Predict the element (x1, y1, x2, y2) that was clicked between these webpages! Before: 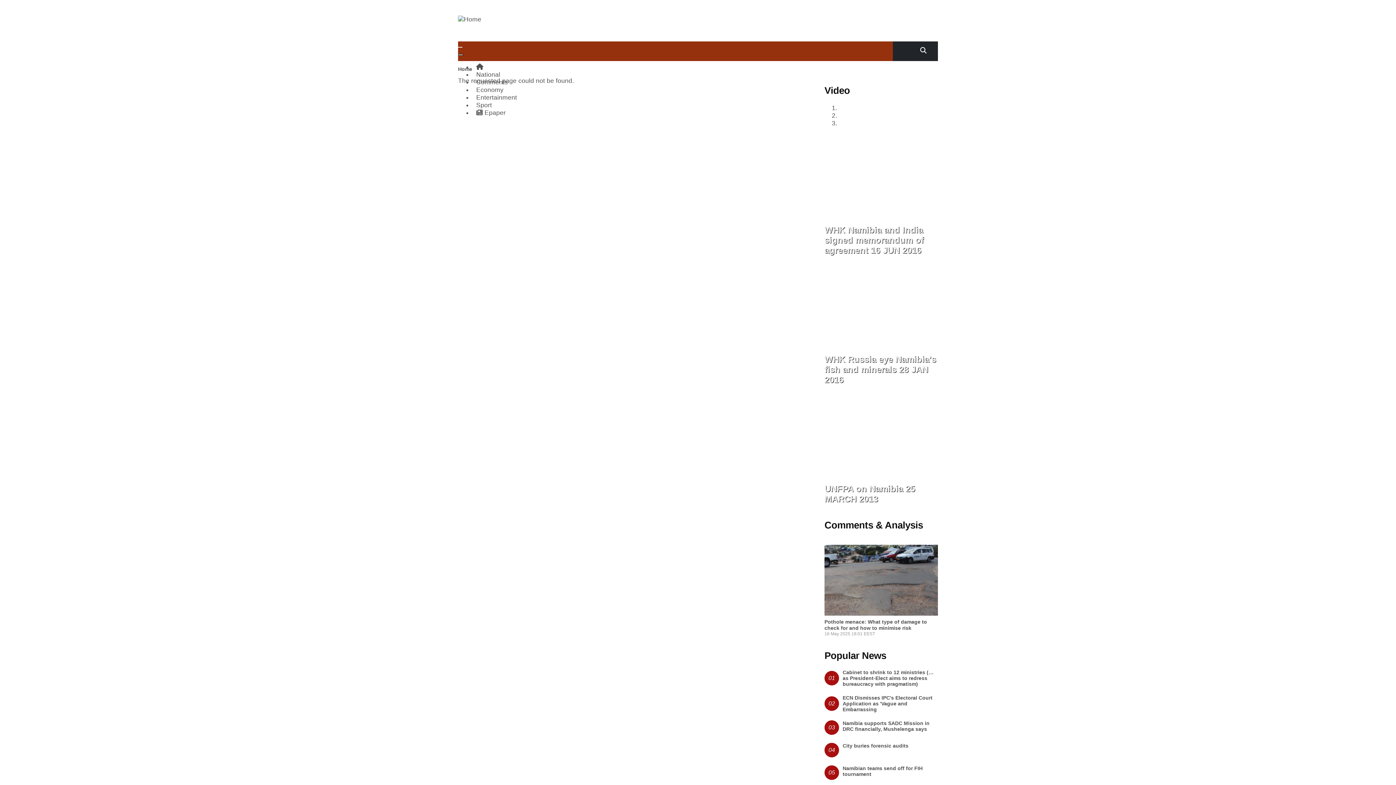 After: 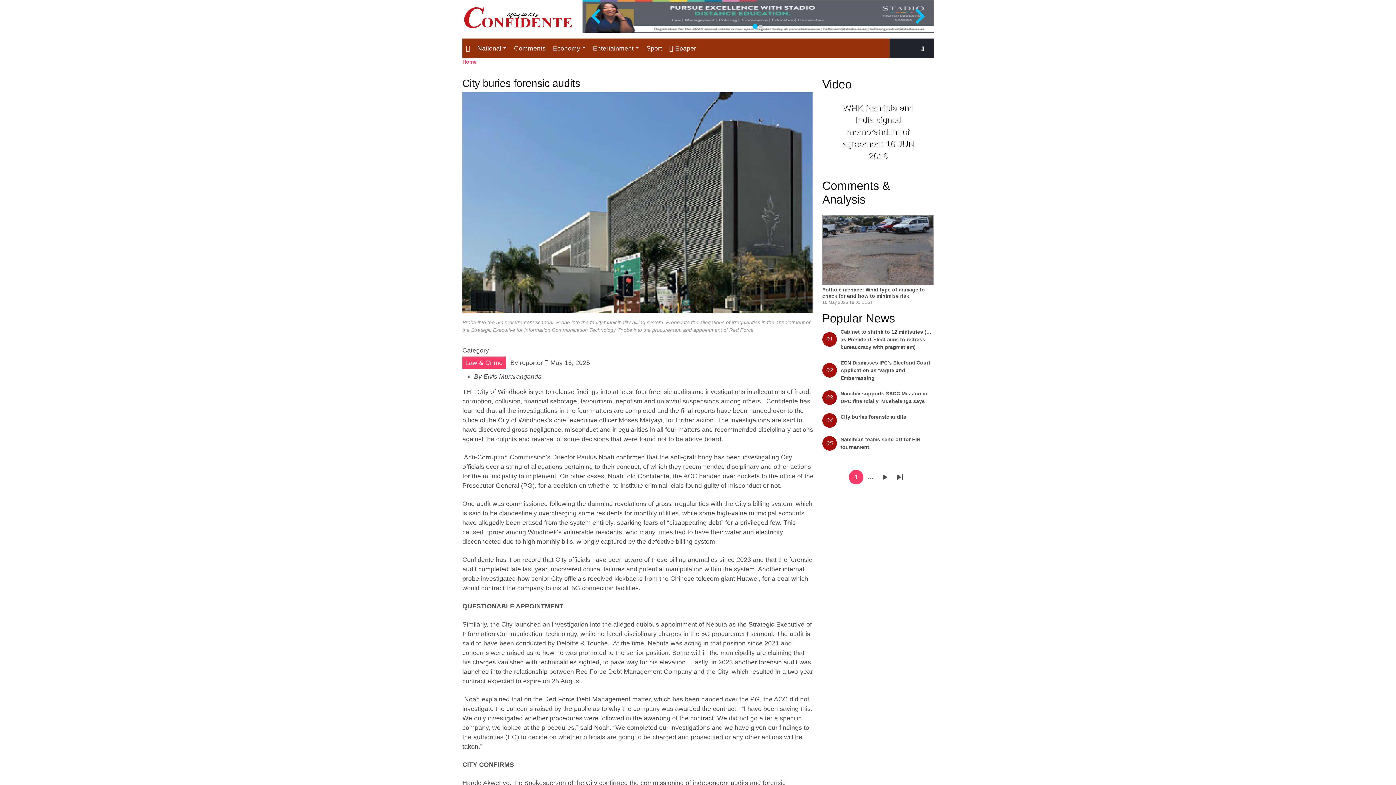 Action: bbox: (824, 743, 938, 749) label: City buries forensic audits